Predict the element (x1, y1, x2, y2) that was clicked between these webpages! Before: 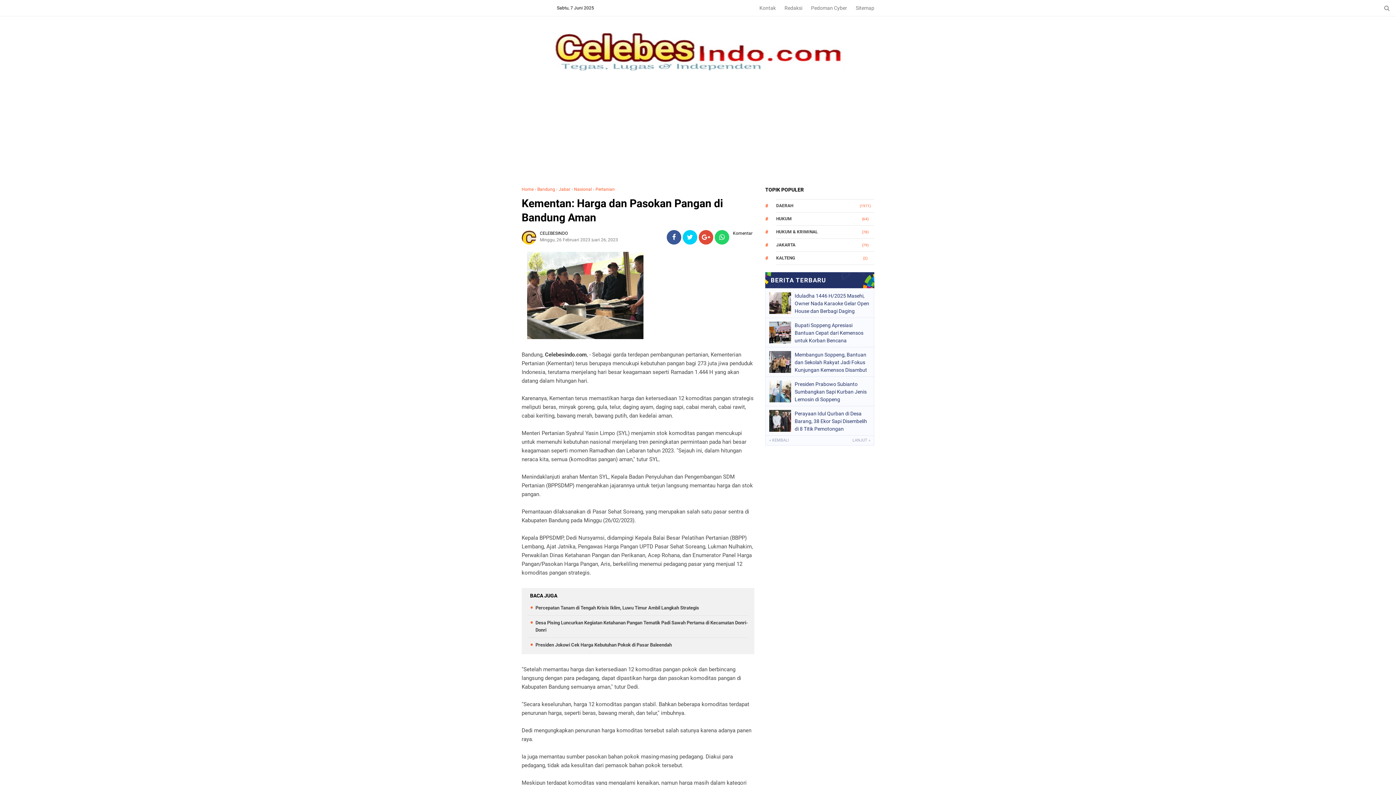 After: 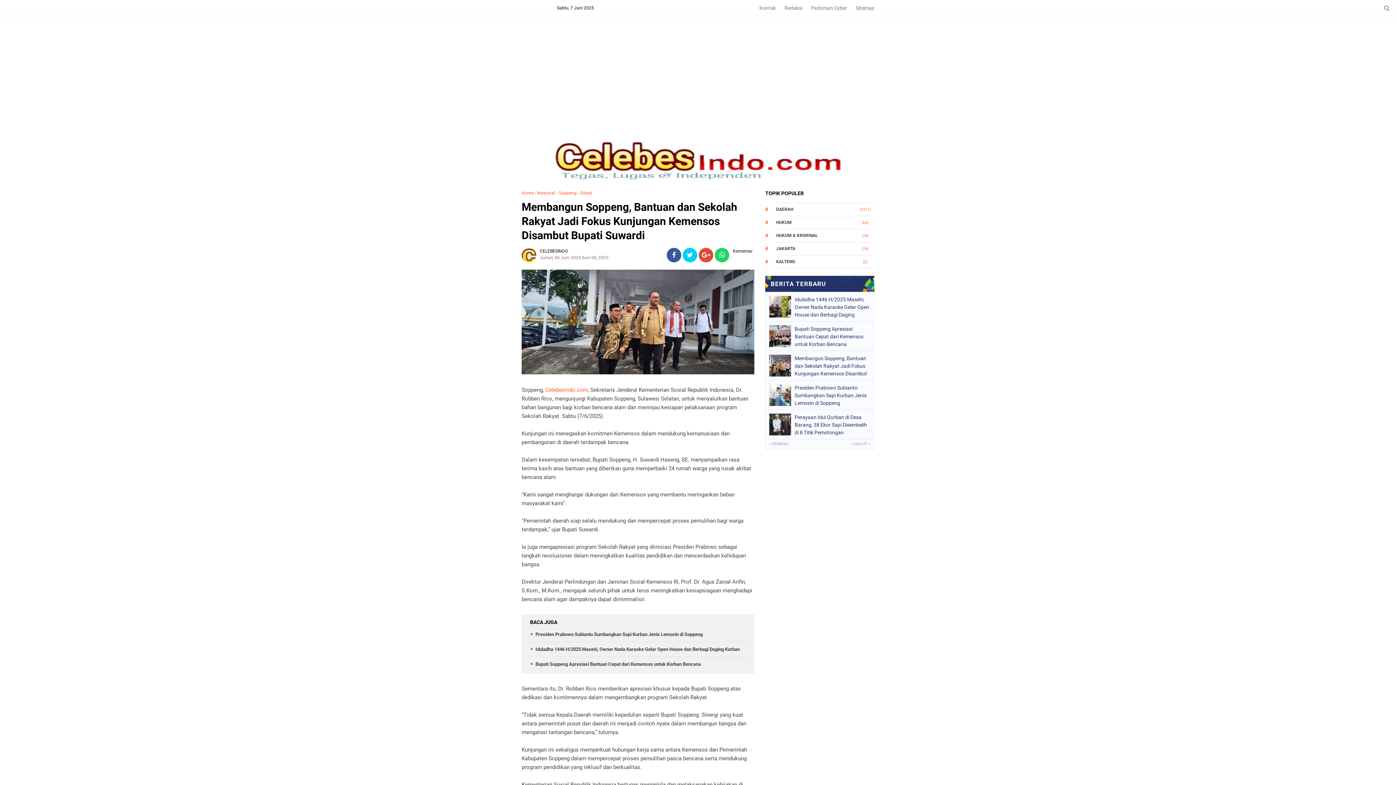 Action: label: Membangun Soppeng, Bantuan dan Sekolah Rakyat Jadi Fokus Kunjungan Kemensos Disambut Bupati Suwardi bbox: (794, 351, 870, 373)